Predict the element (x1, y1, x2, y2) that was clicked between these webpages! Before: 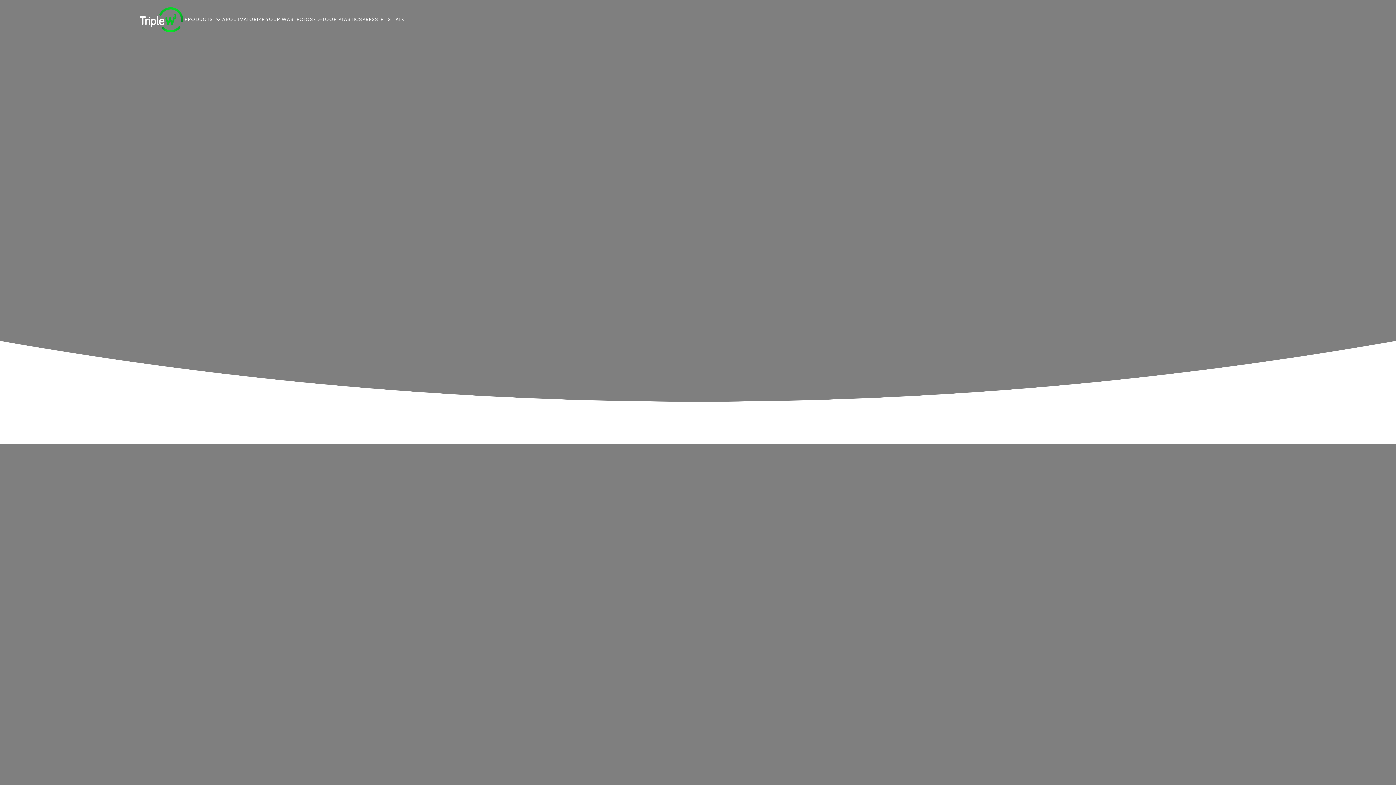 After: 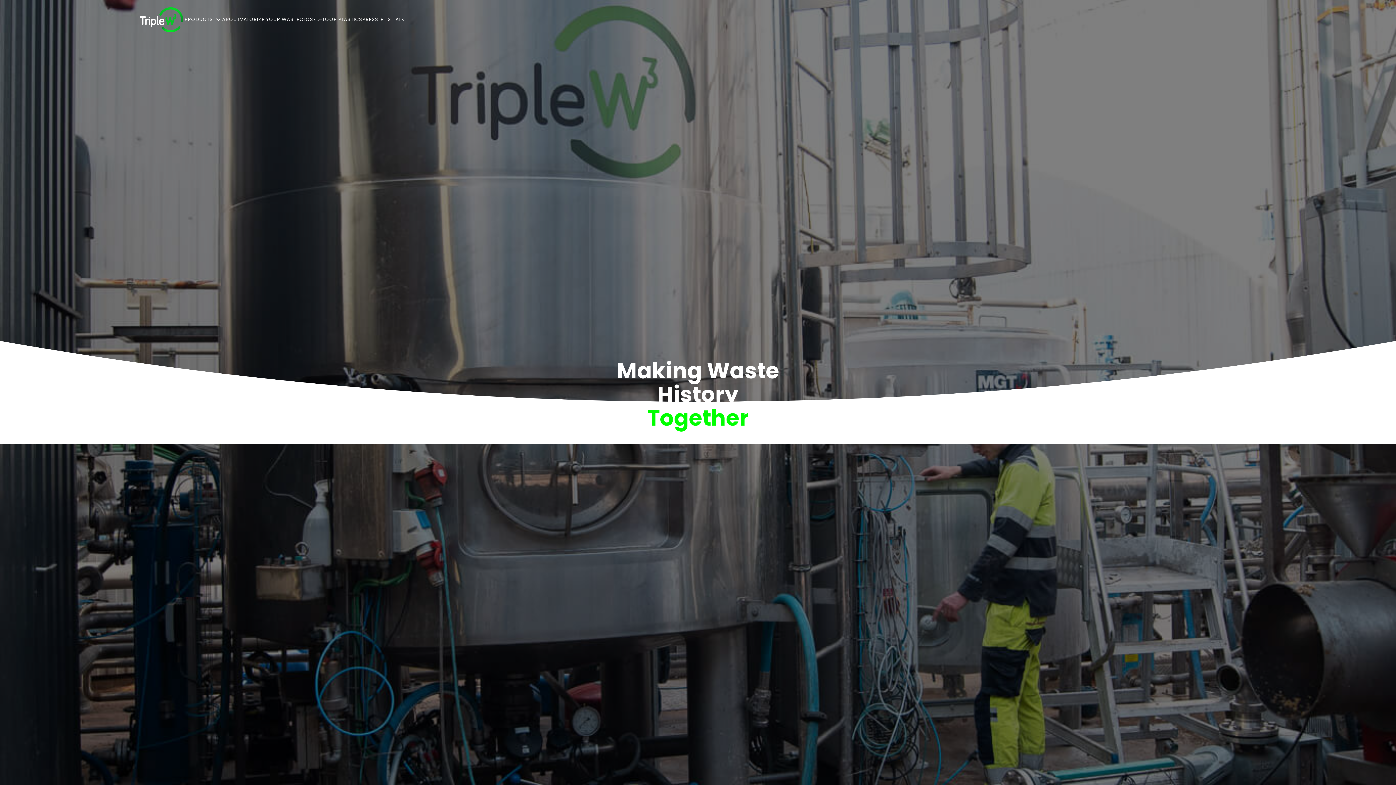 Action: label: LET’S TALK bbox: (378, 16, 404, 23)